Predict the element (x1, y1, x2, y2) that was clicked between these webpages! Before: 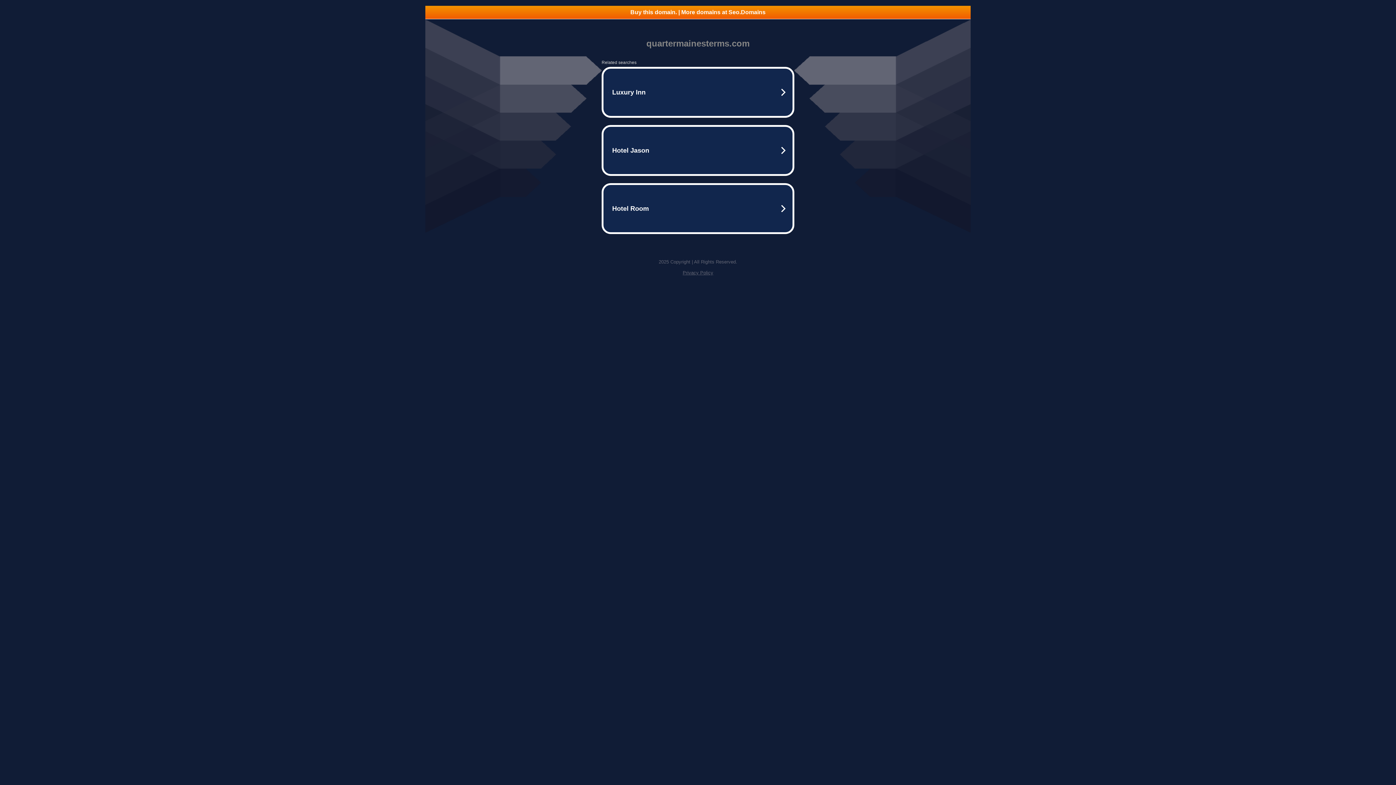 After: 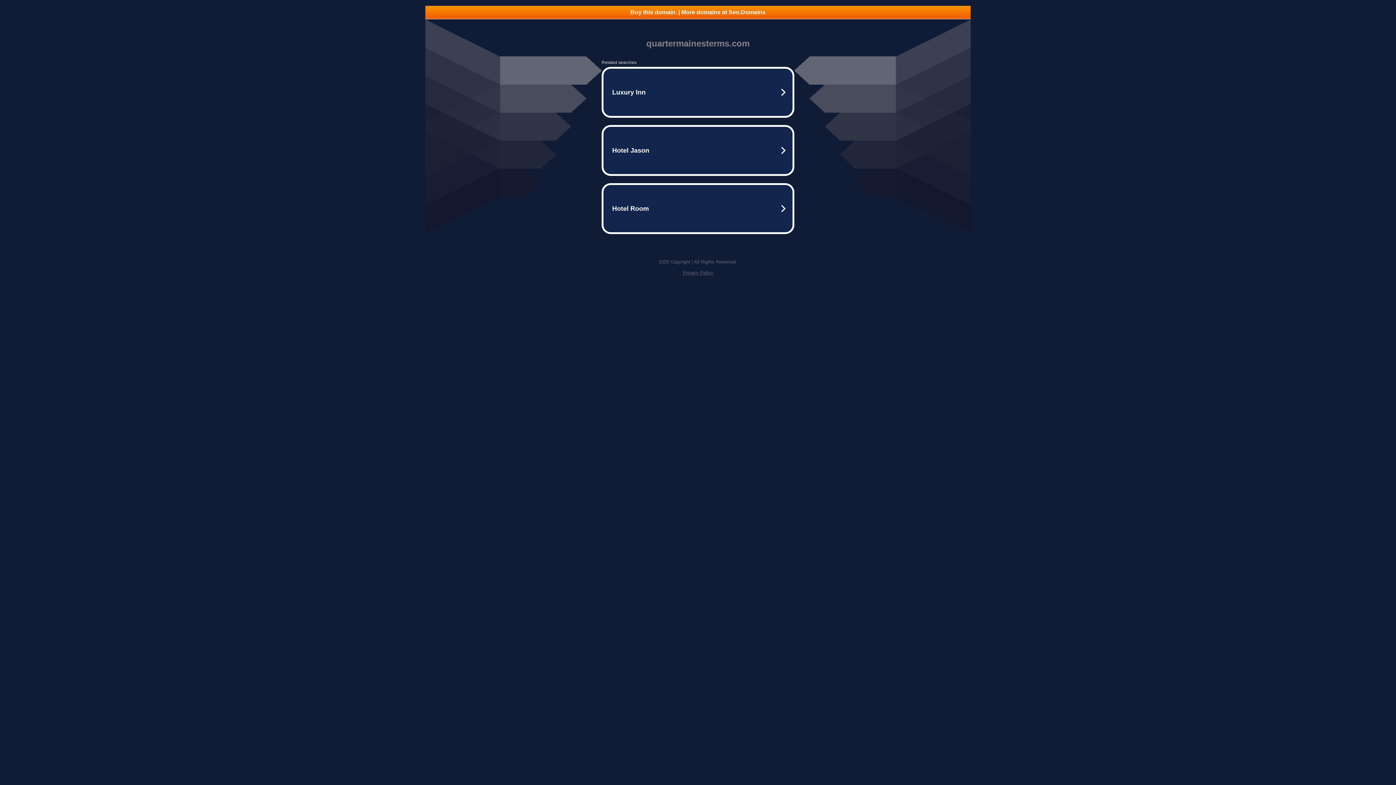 Action: label: Buy this domain. | More domains at Seo.Domains bbox: (425, 5, 970, 18)